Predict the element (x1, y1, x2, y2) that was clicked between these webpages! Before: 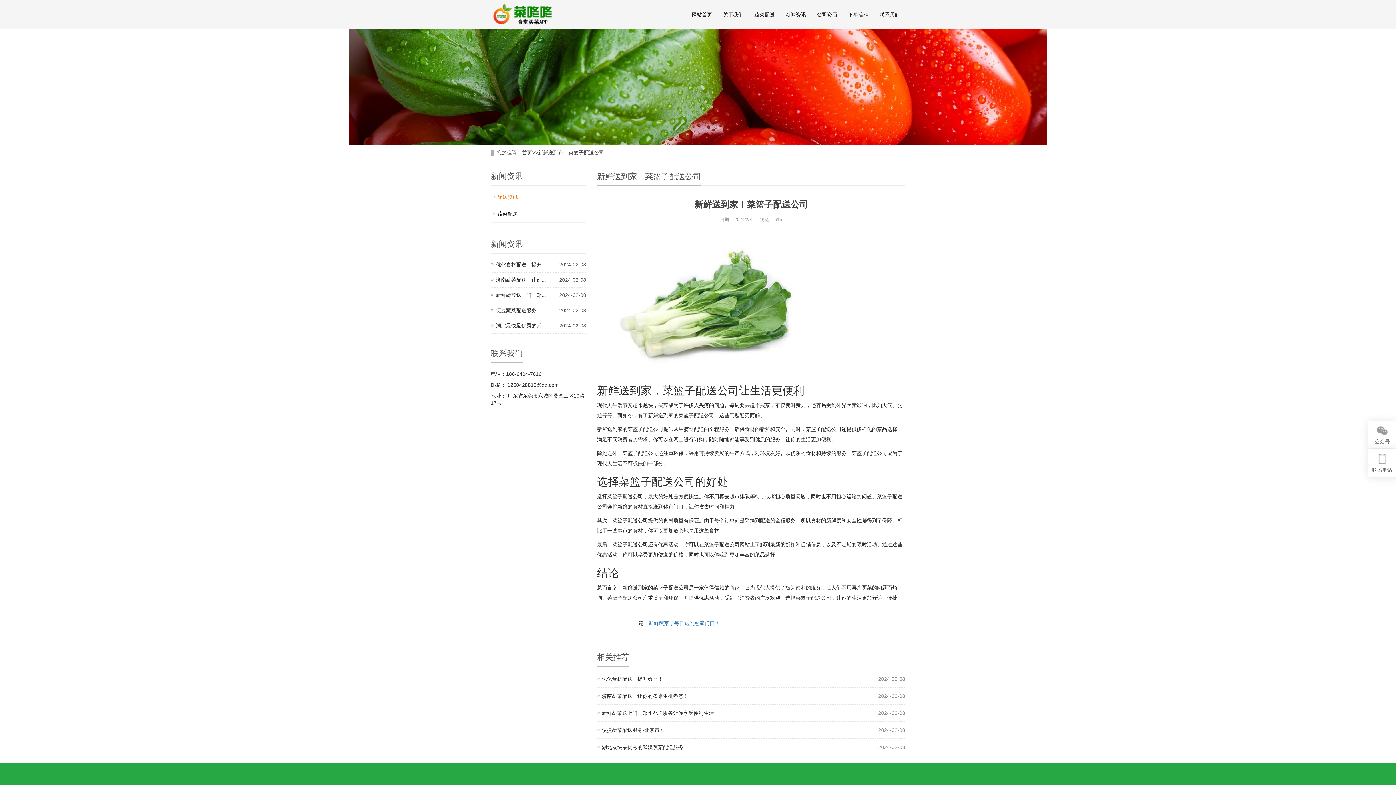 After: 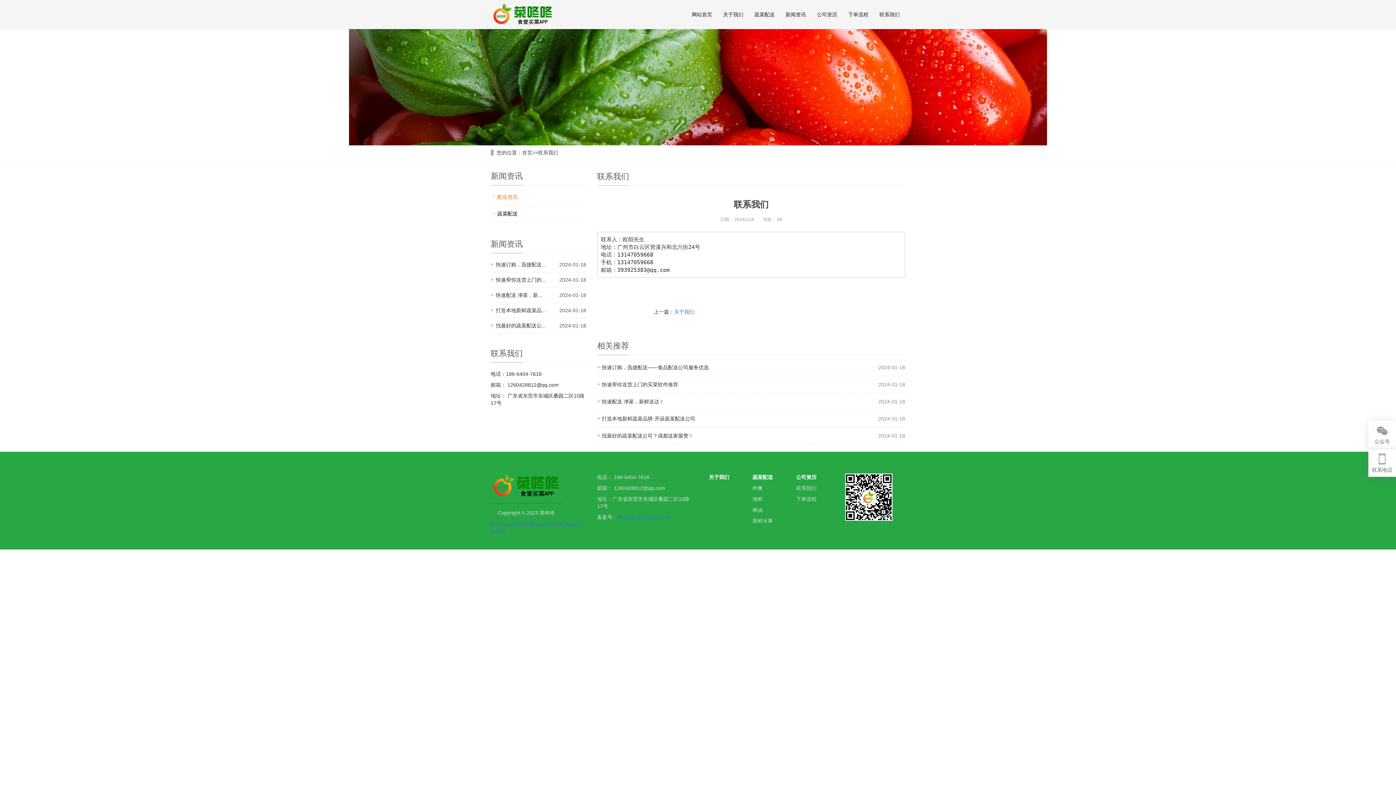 Action: label: 联系我们 bbox: (874, 0, 905, 29)